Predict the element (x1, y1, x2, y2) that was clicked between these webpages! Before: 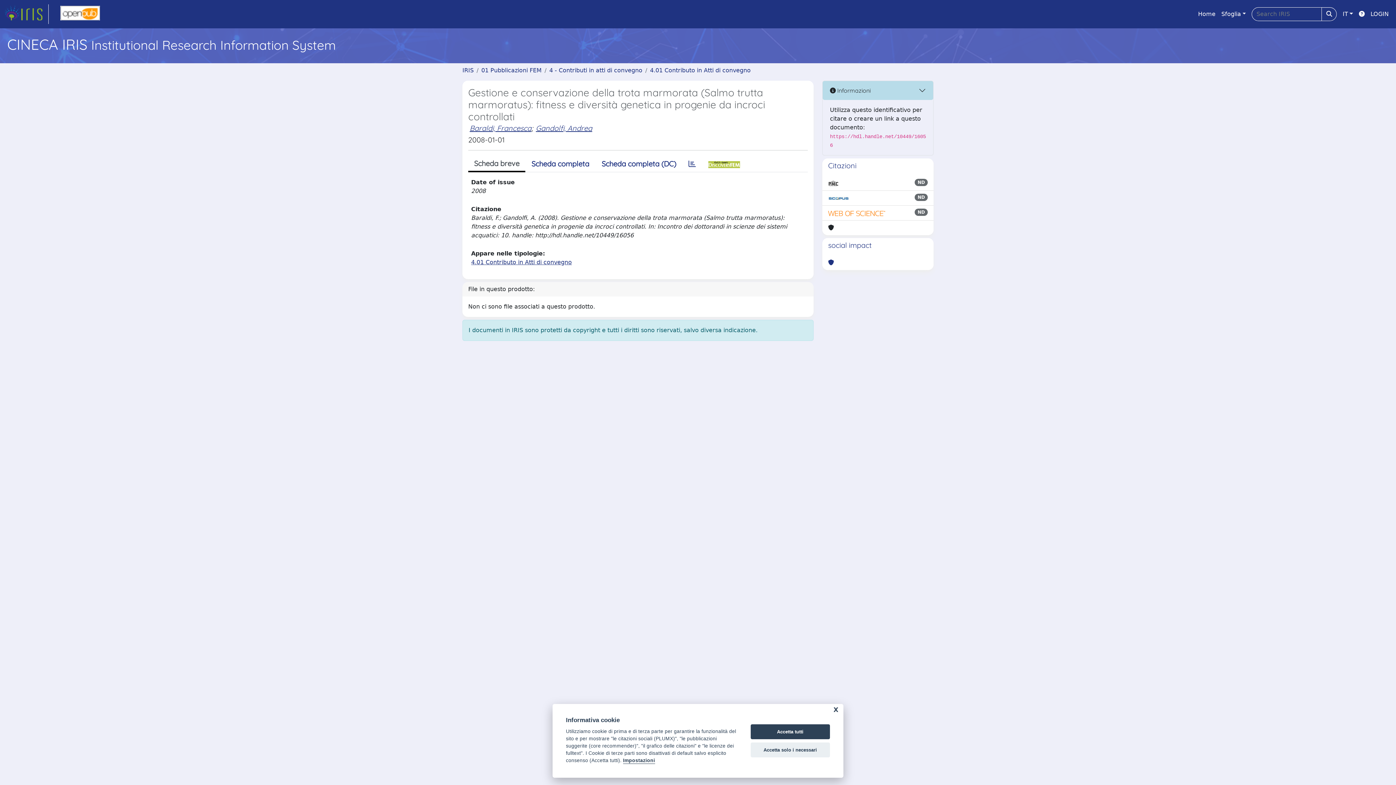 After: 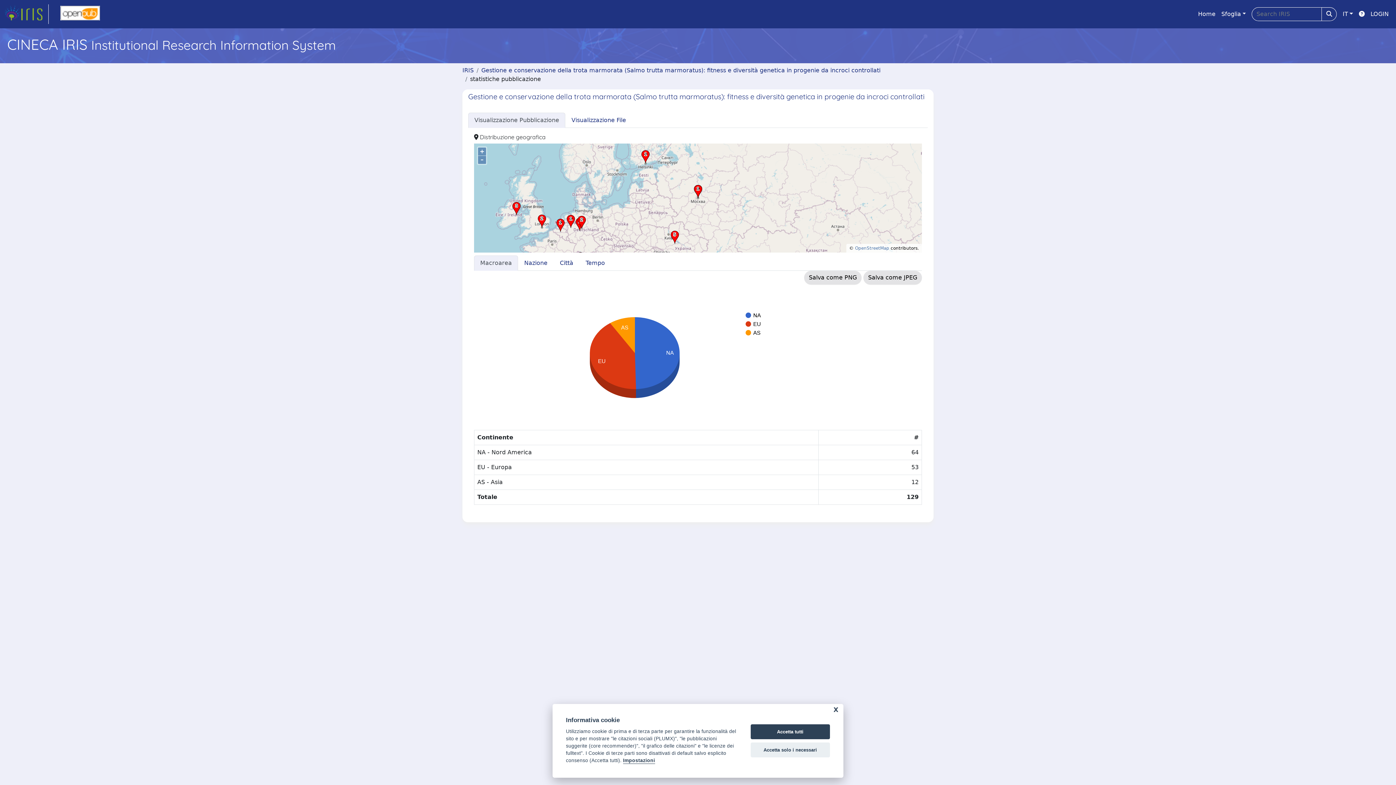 Action: bbox: (682, 156, 702, 171)